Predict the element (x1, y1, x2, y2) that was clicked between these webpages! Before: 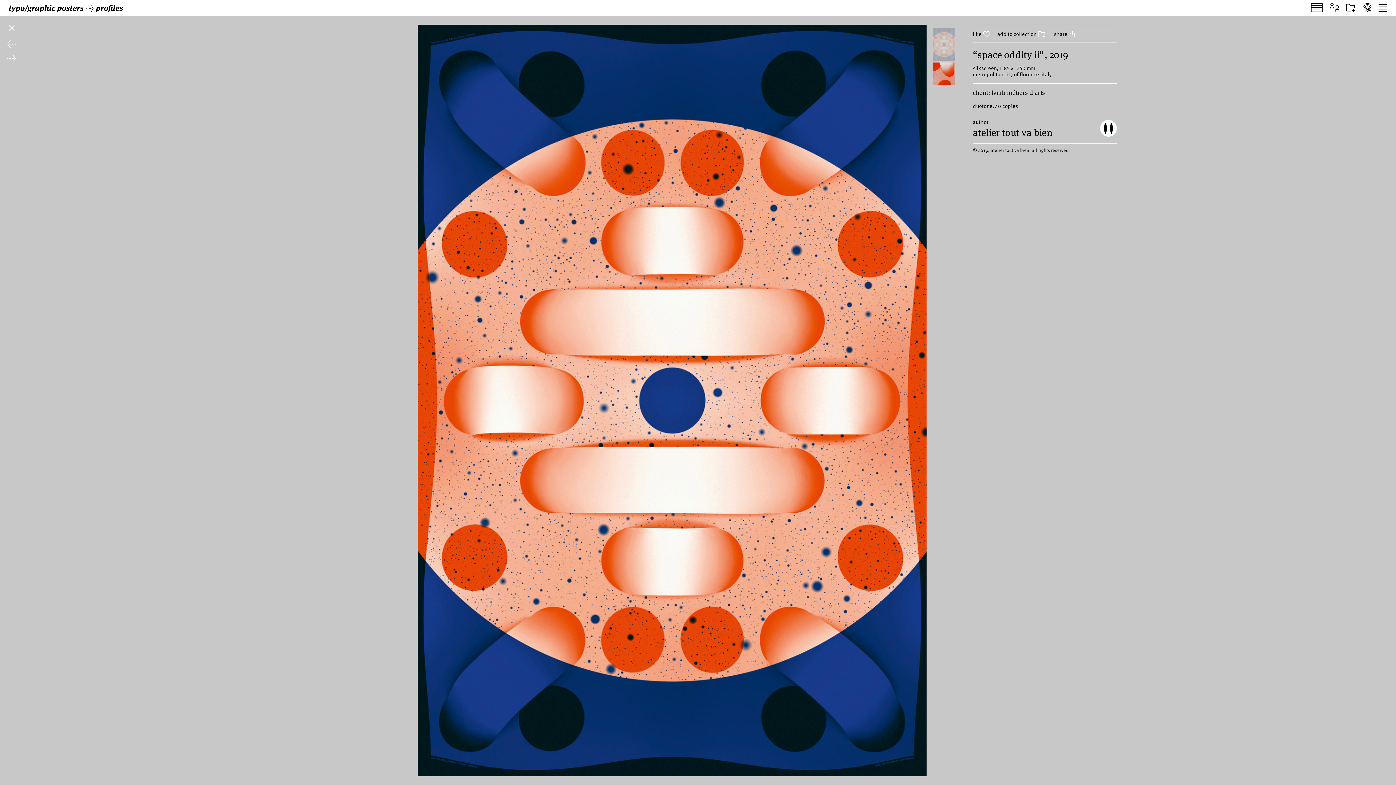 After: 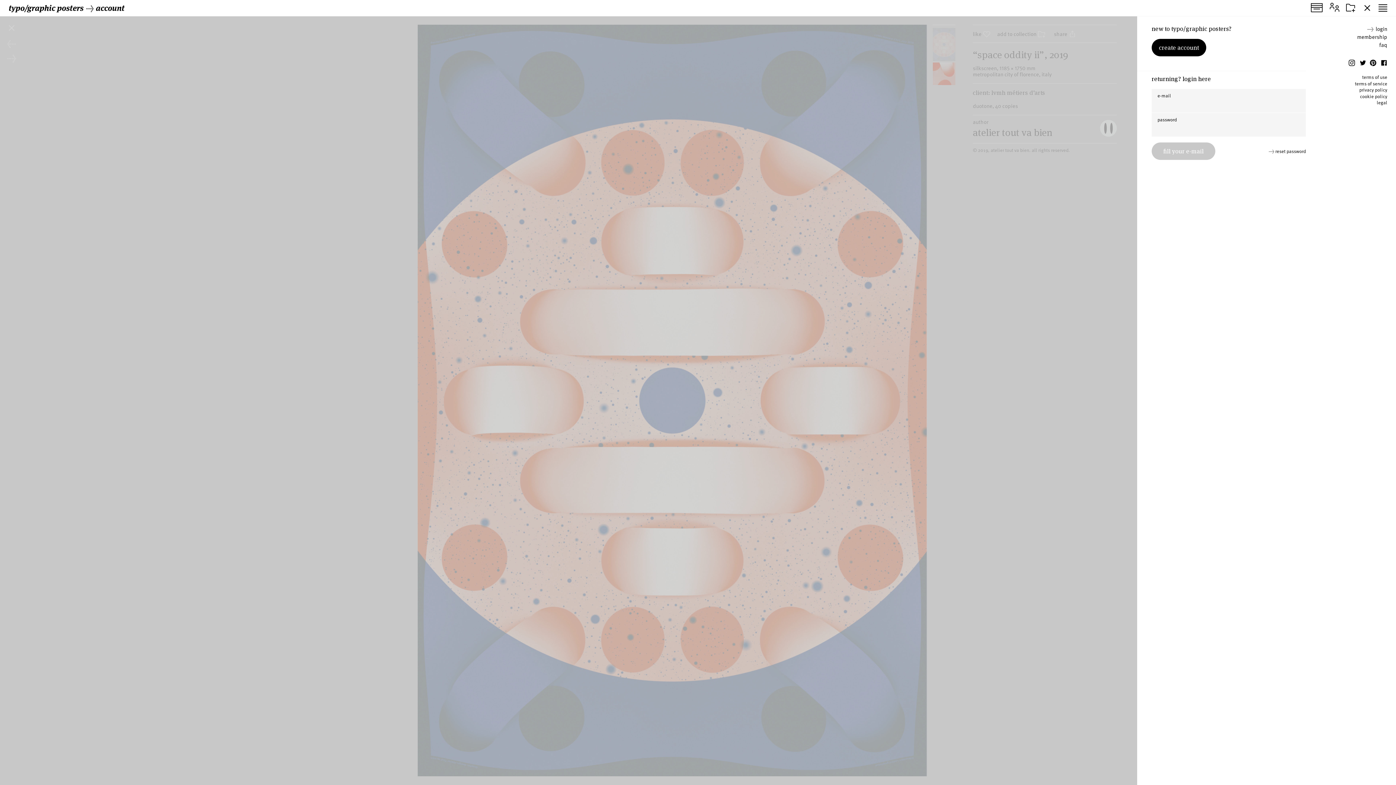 Action: bbox: (1361, 2, 1373, 13)